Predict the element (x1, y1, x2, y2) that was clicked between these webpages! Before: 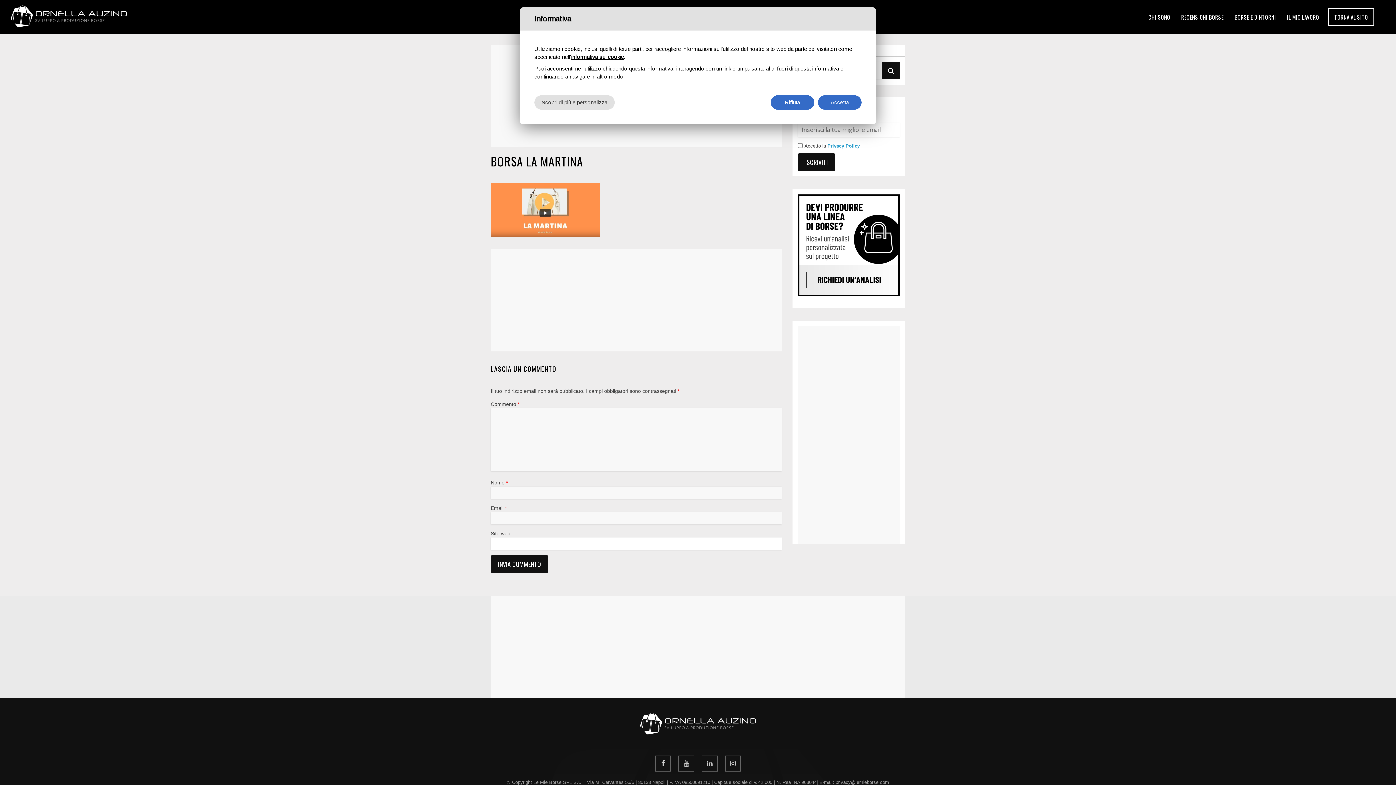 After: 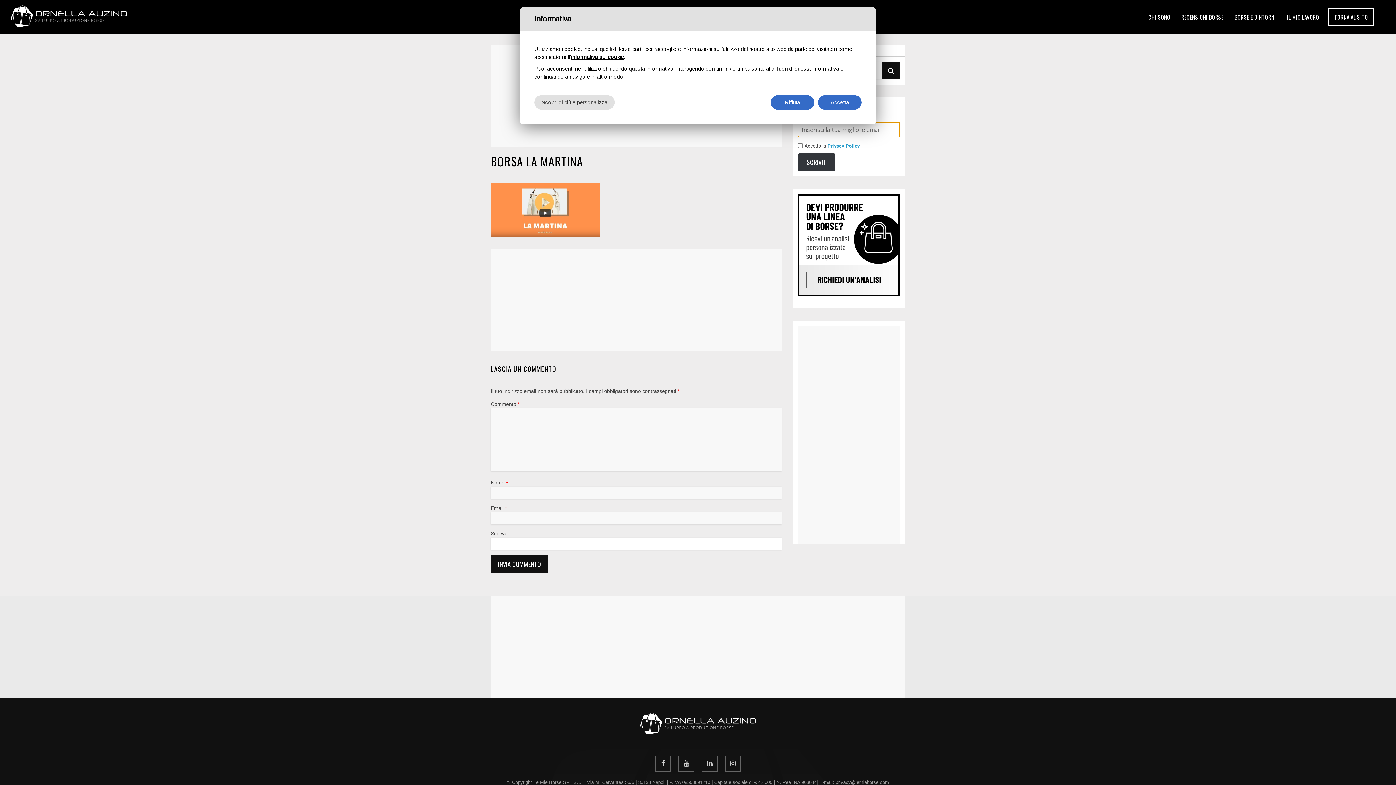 Action: label: ISCRIVITI bbox: (798, 153, 835, 170)